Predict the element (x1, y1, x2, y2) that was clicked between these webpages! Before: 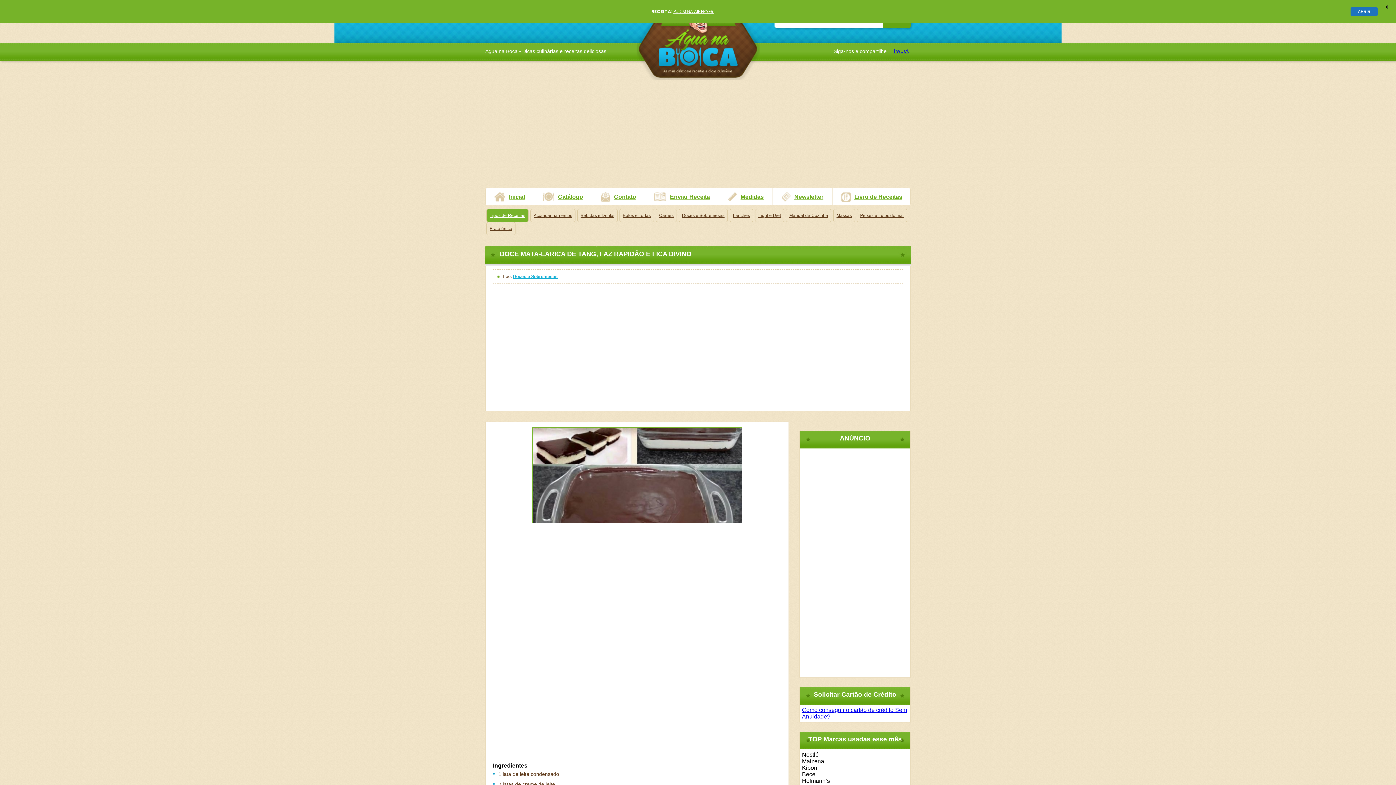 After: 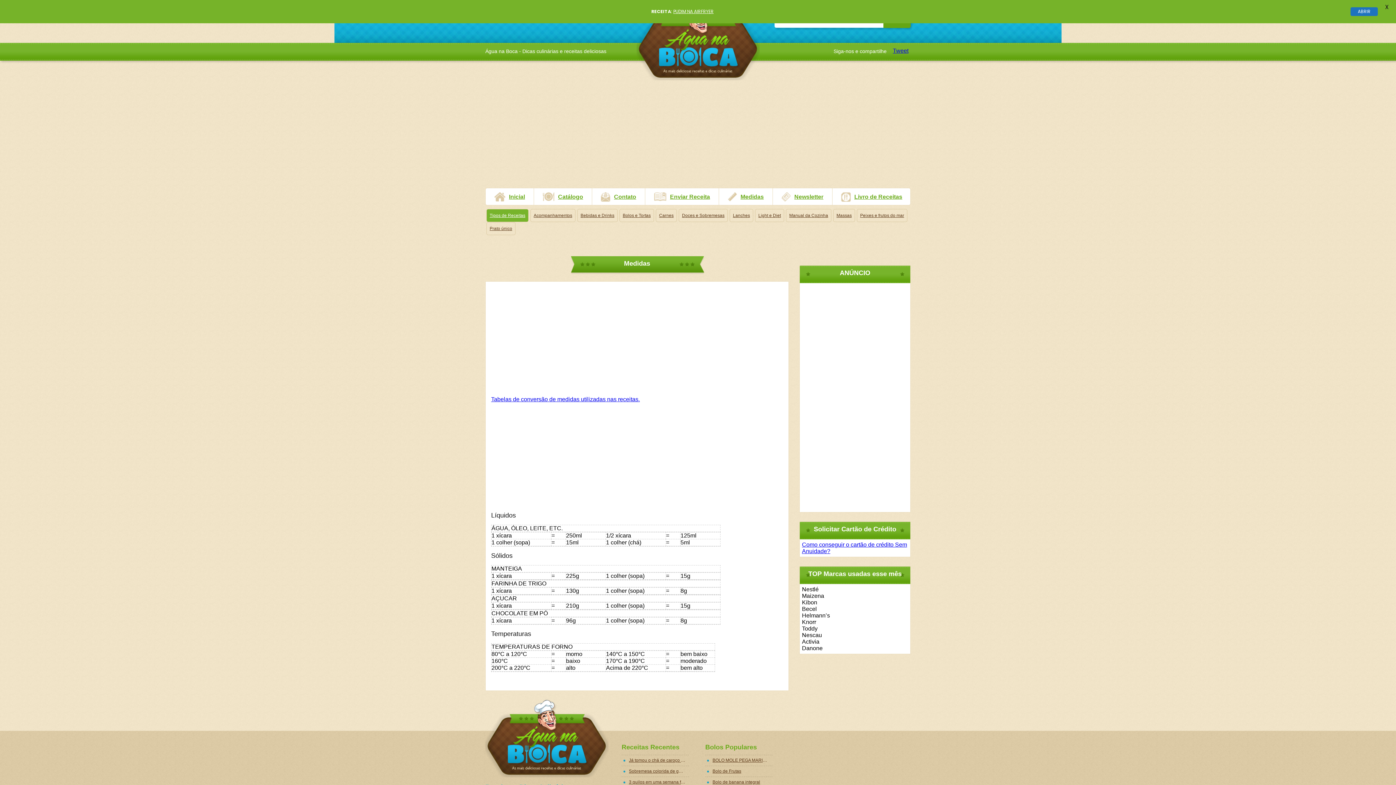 Action: bbox: (719, 188, 773, 206) label: Medidas